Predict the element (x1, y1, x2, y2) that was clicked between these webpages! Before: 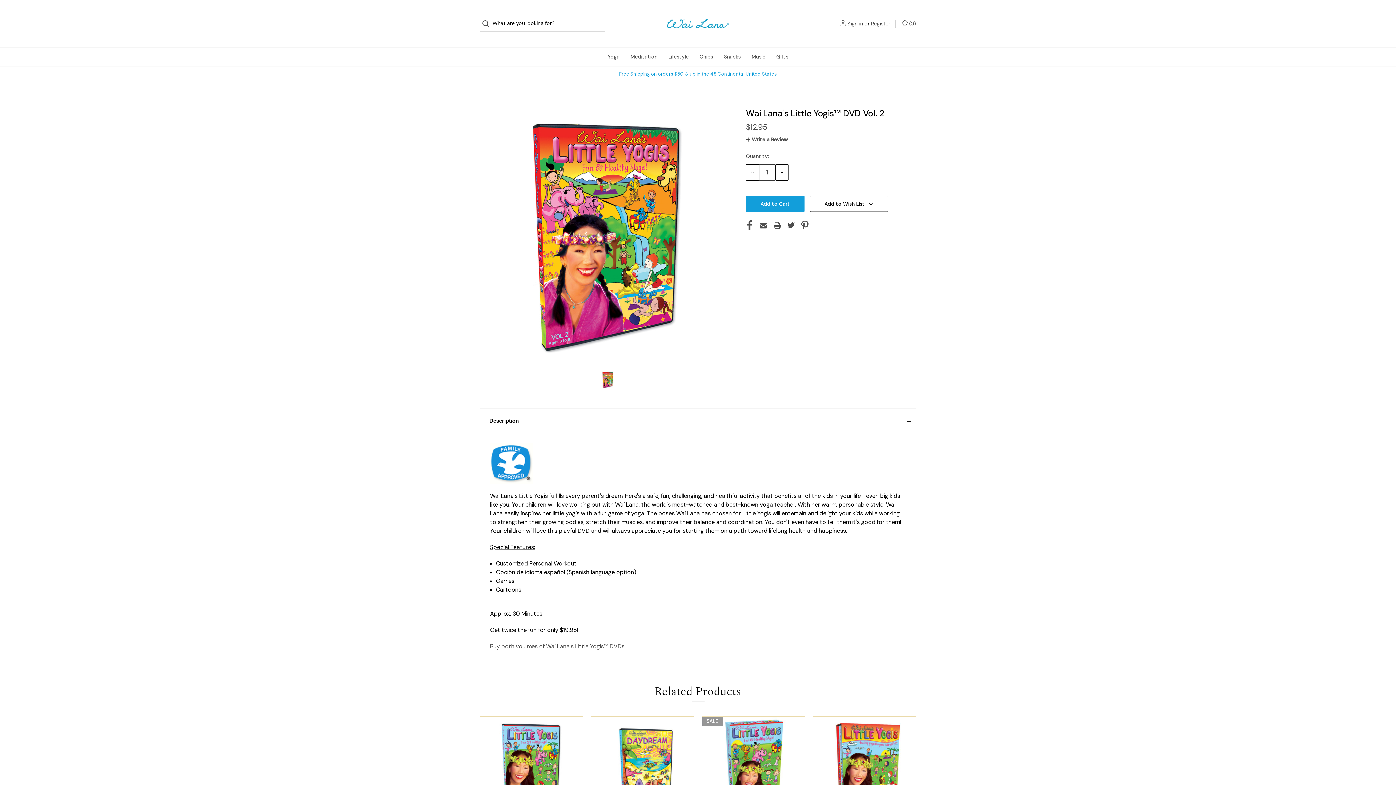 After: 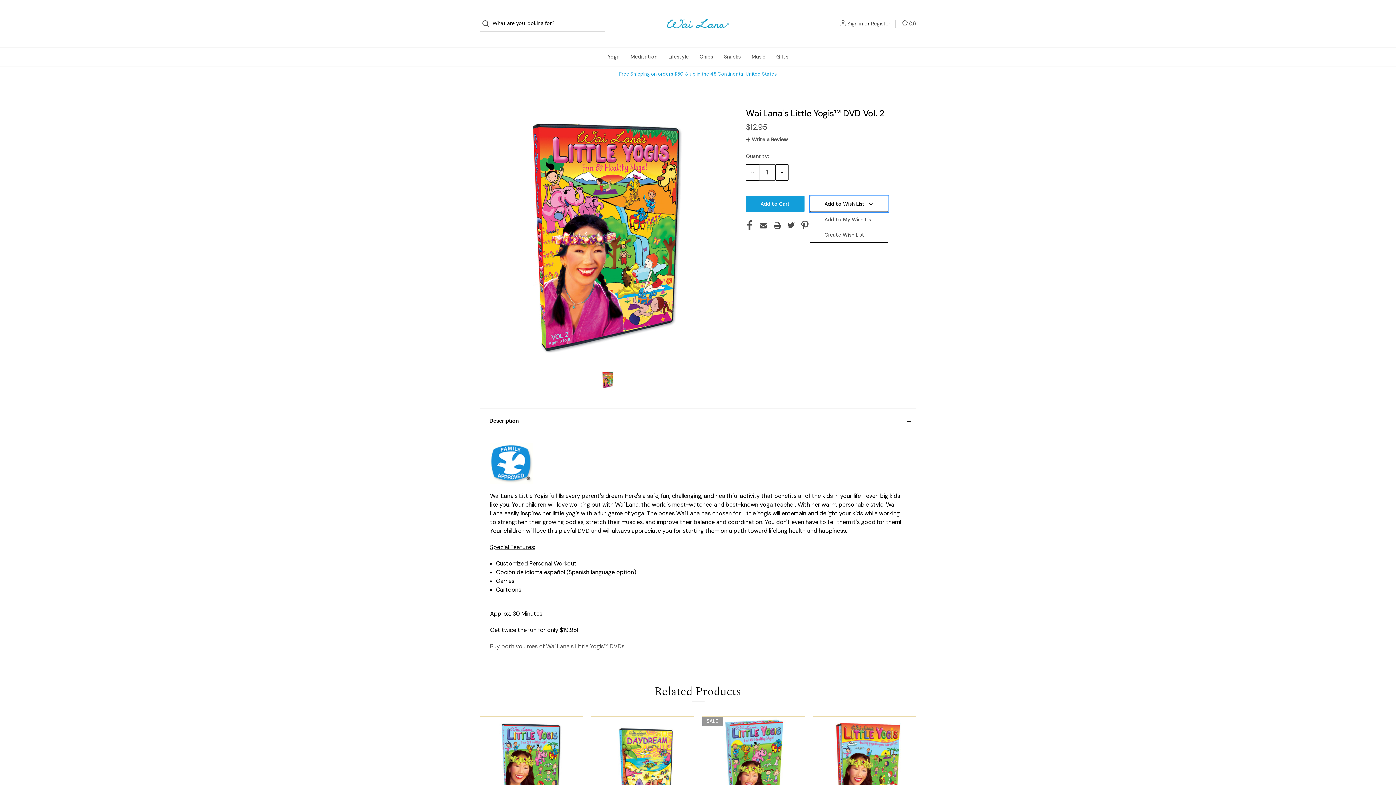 Action: bbox: (810, 195, 888, 211) label: Add to Wish List